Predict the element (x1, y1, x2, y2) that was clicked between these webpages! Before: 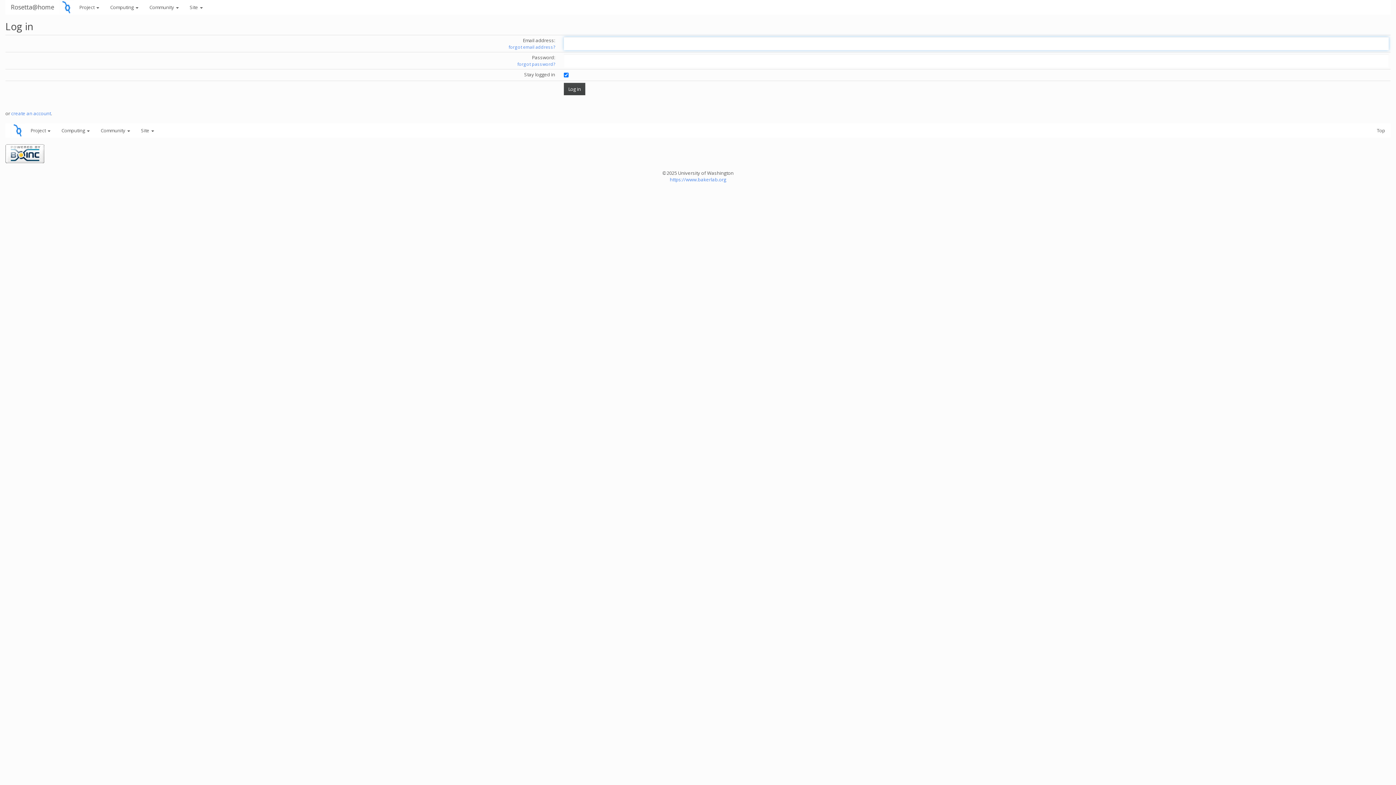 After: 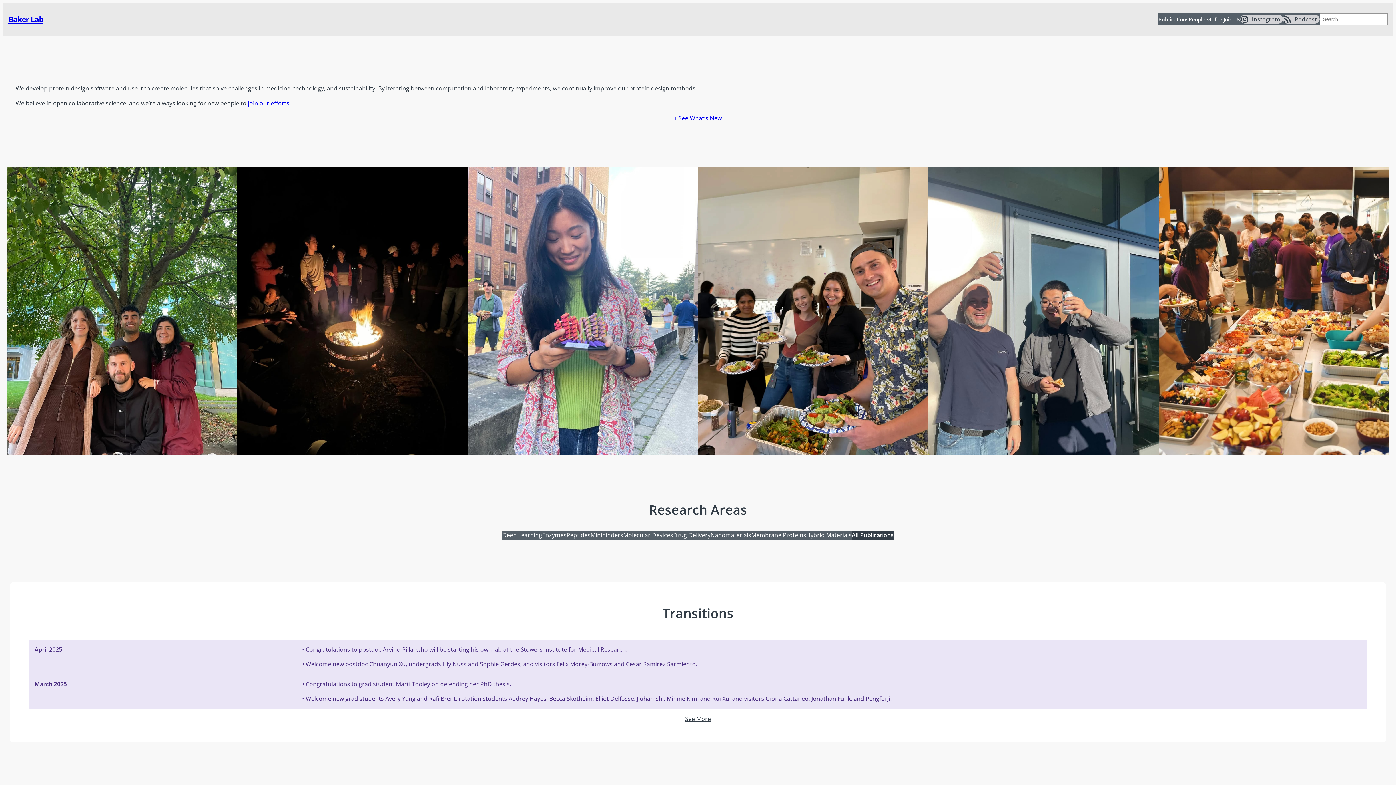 Action: label: https://www.bakerlab.org bbox: (670, 176, 726, 182)